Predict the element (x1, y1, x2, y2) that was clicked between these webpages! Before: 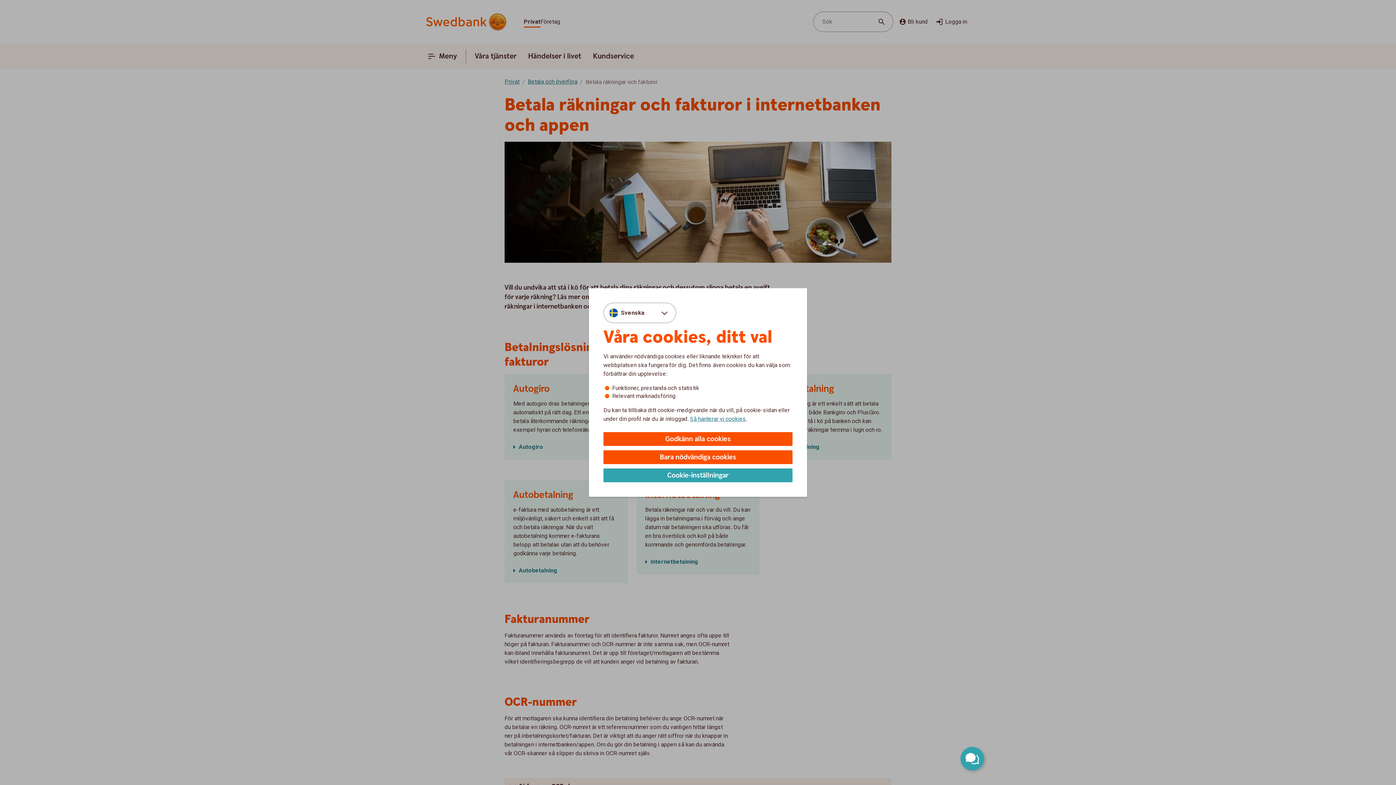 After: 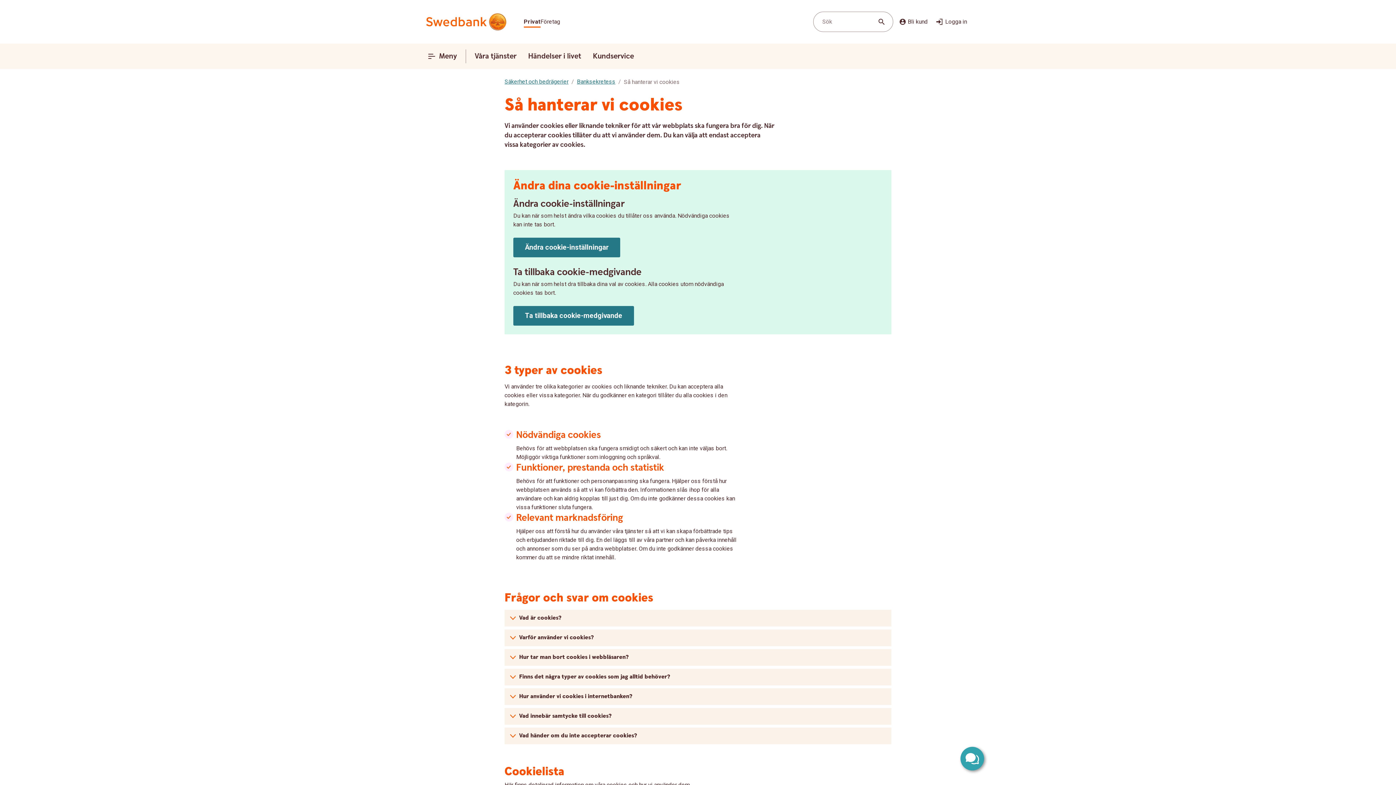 Action: label: Så hanterar vi cookies bbox: (690, 415, 746, 423)